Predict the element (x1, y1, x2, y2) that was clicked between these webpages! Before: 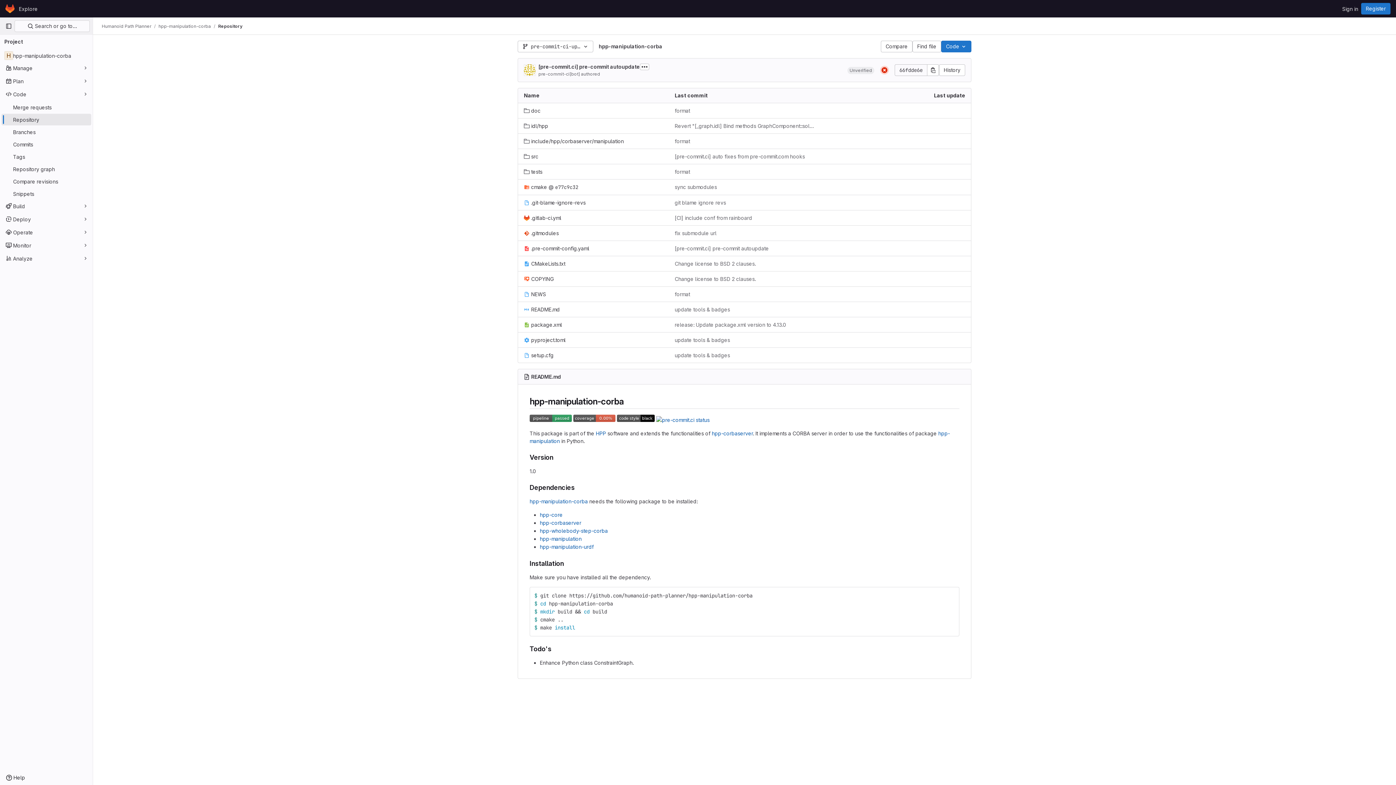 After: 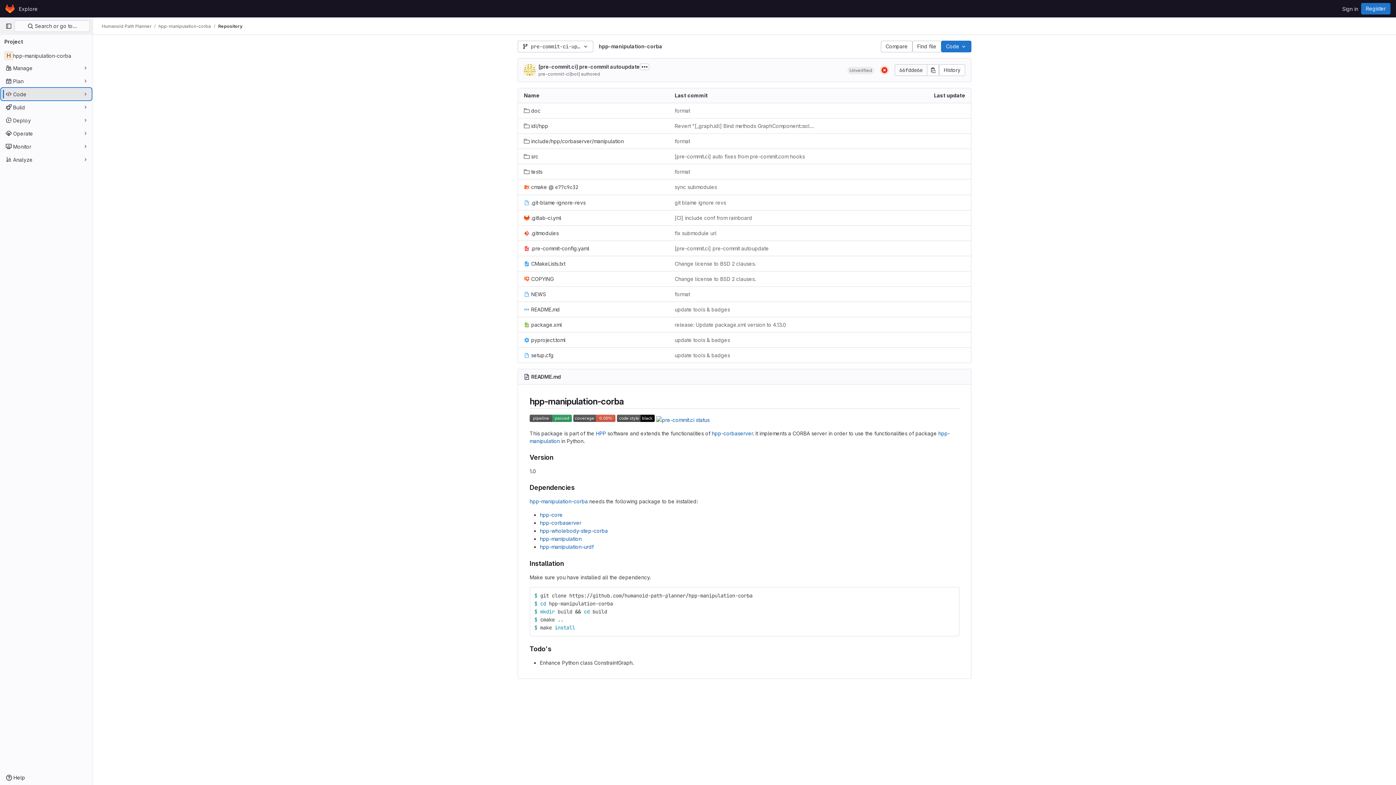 Action: bbox: (1, 88, 91, 100) label: Code